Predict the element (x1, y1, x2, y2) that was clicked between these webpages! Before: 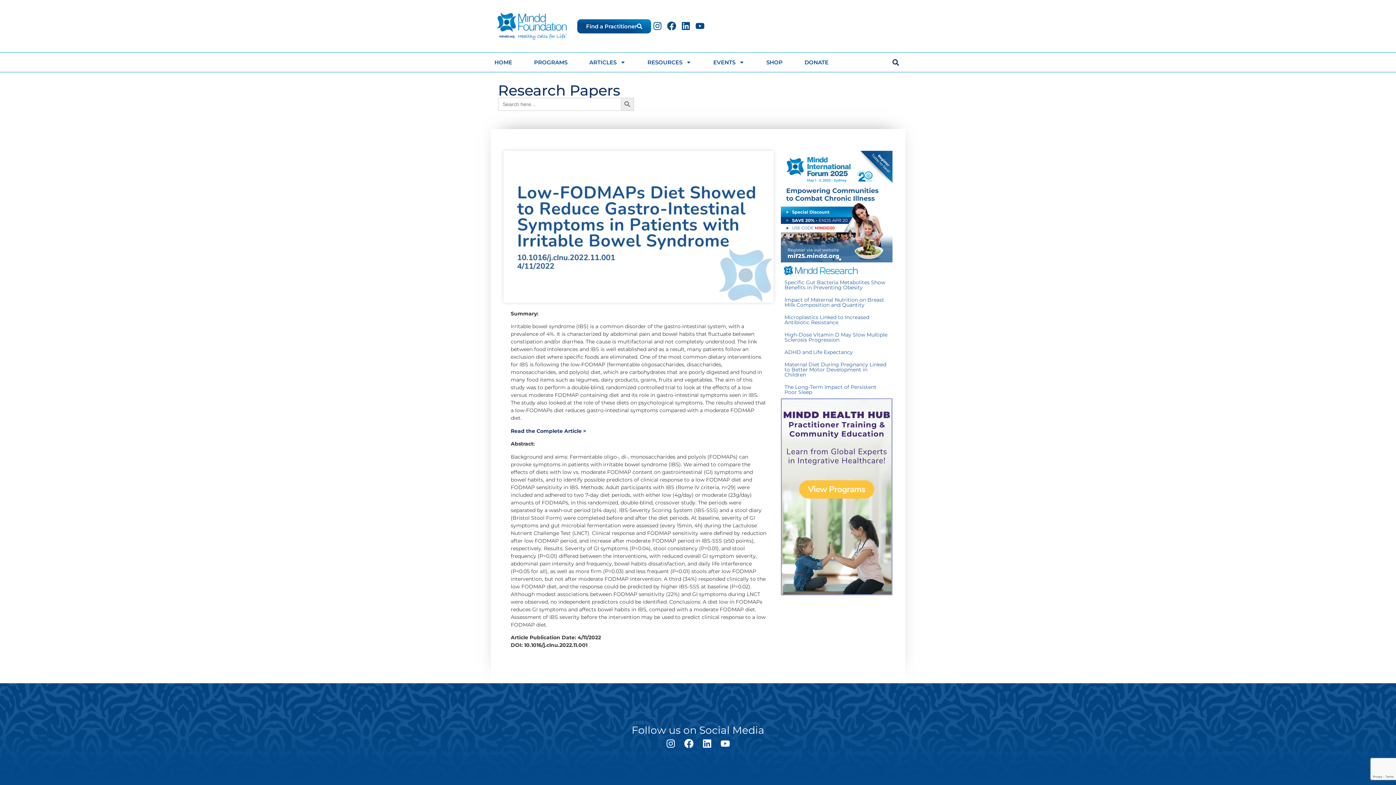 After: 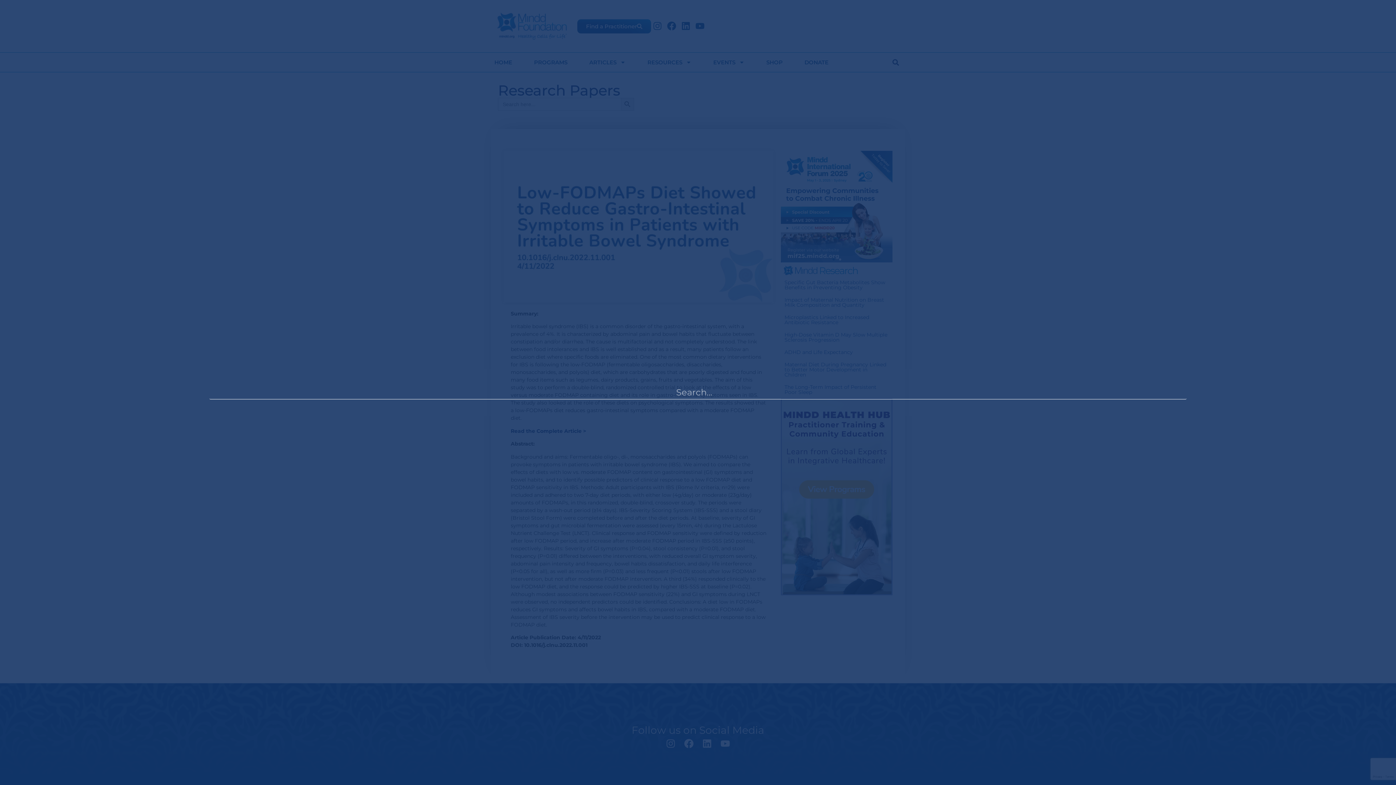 Action: bbox: (889, 56, 901, 68) label: Search